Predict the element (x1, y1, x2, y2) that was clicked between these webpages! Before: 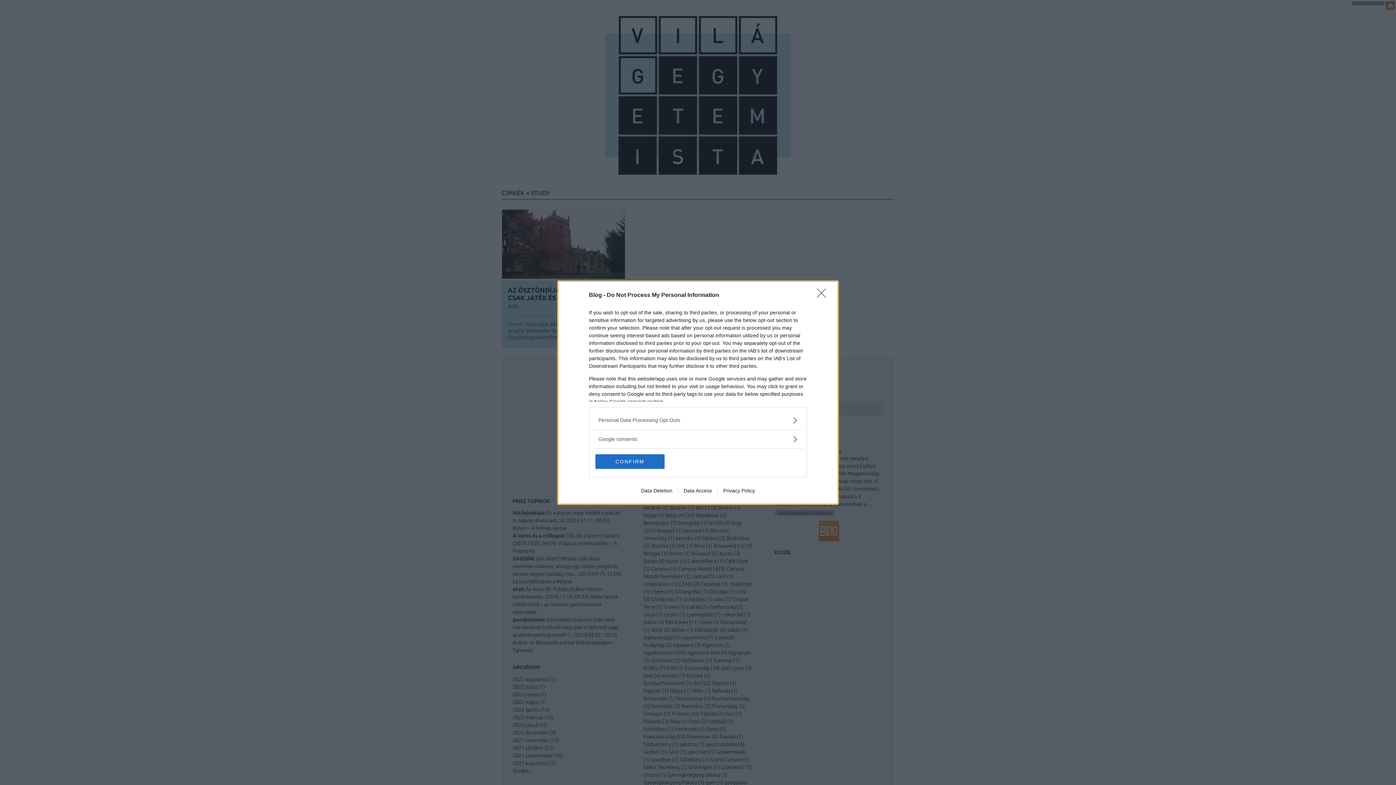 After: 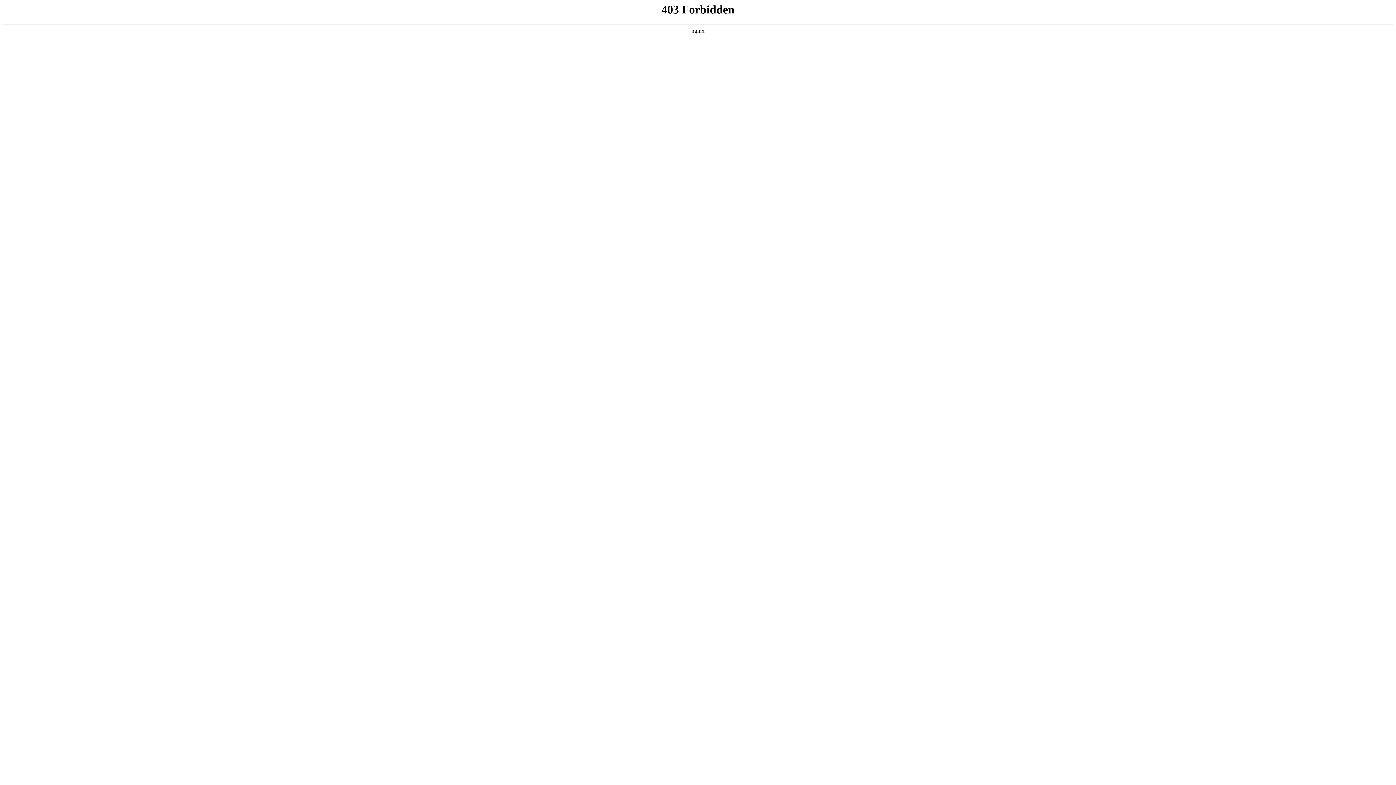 Action: bbox: (635, 487, 678, 493) label: Data Deletion